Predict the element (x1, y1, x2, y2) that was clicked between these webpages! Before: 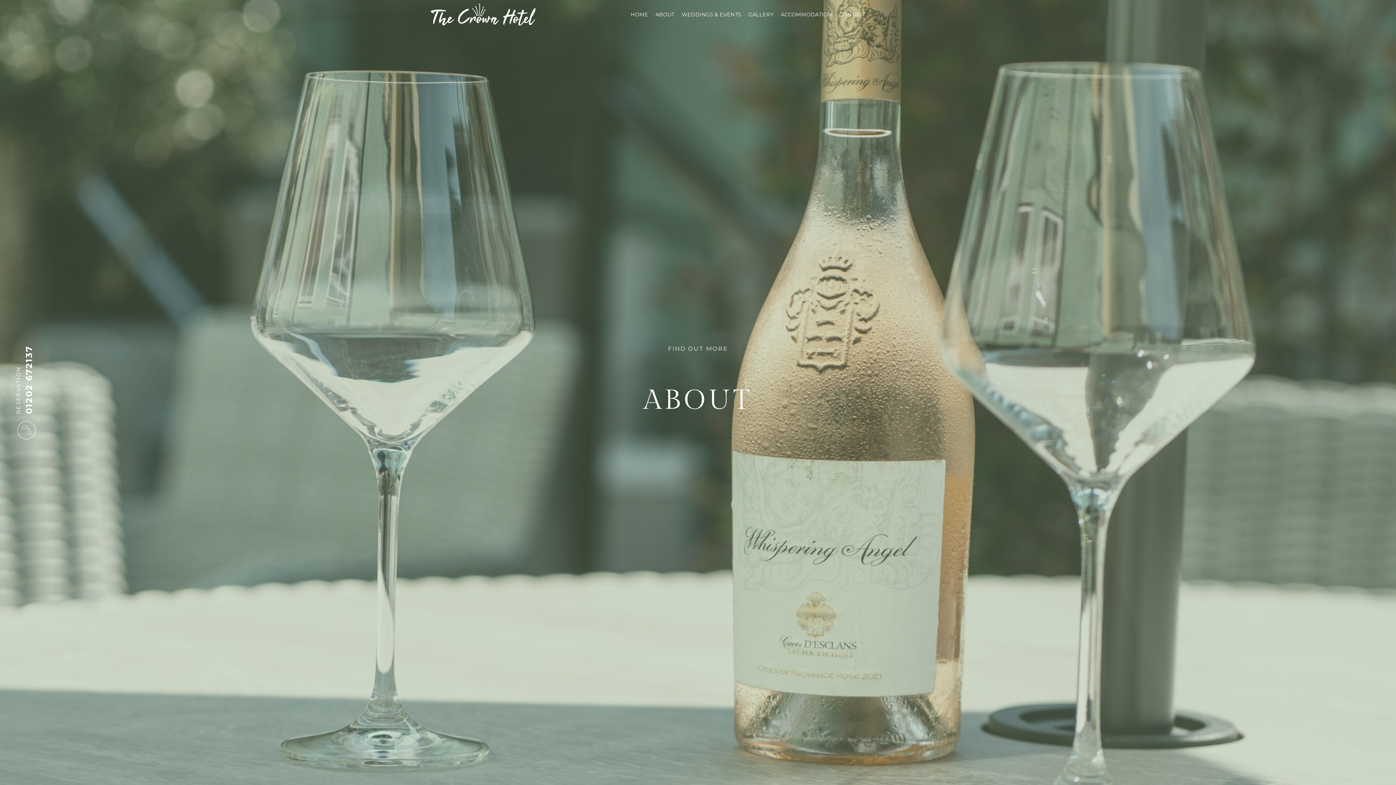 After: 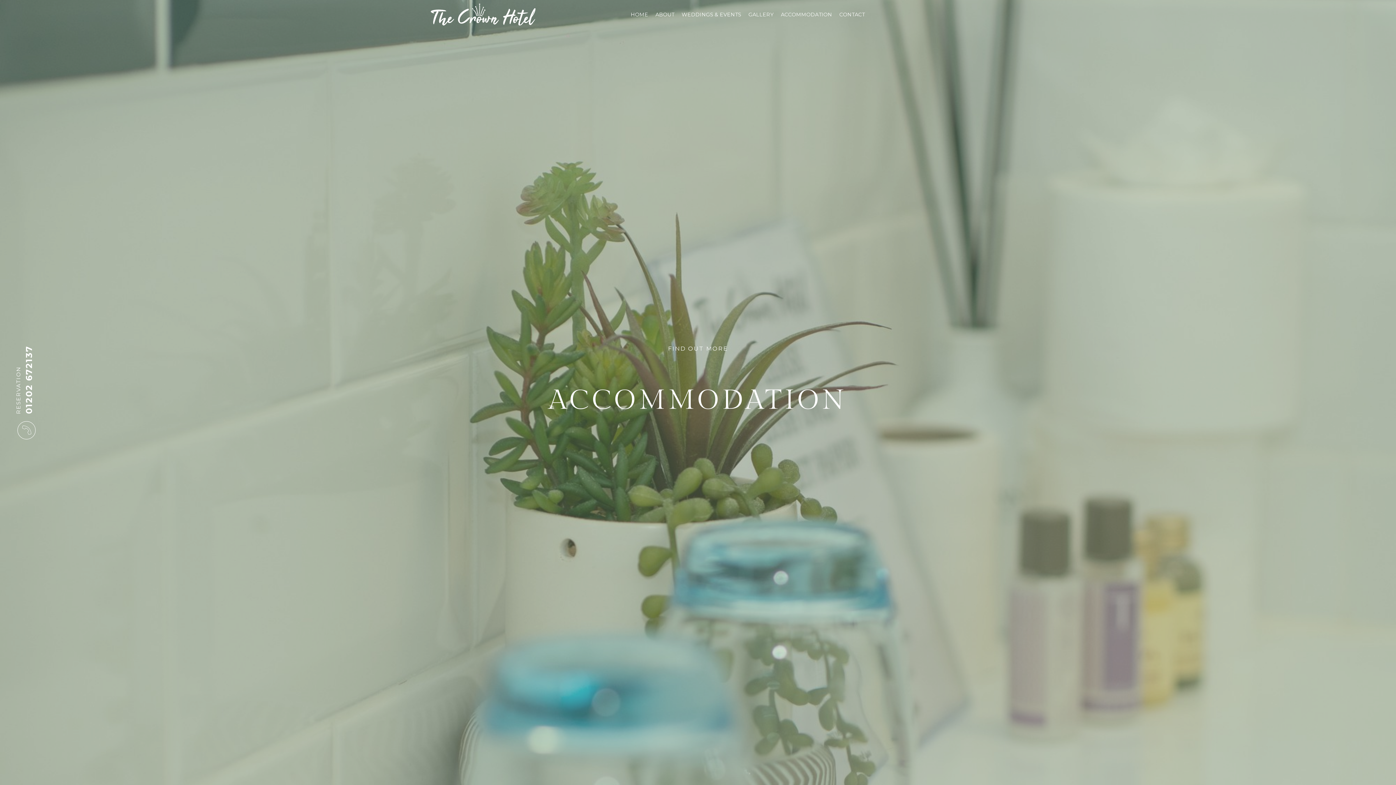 Action: label: ACCOMMODATION bbox: (779, 9, 834, 19)